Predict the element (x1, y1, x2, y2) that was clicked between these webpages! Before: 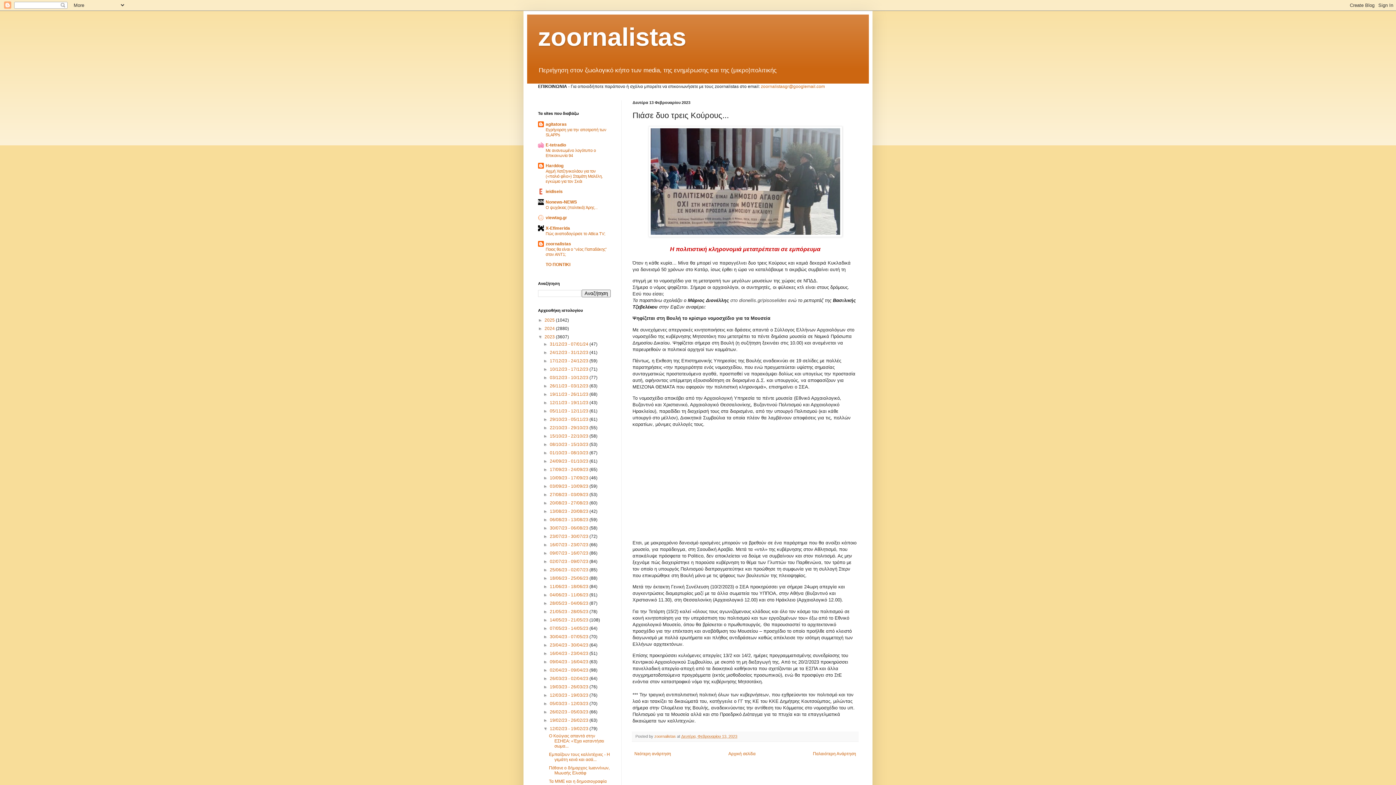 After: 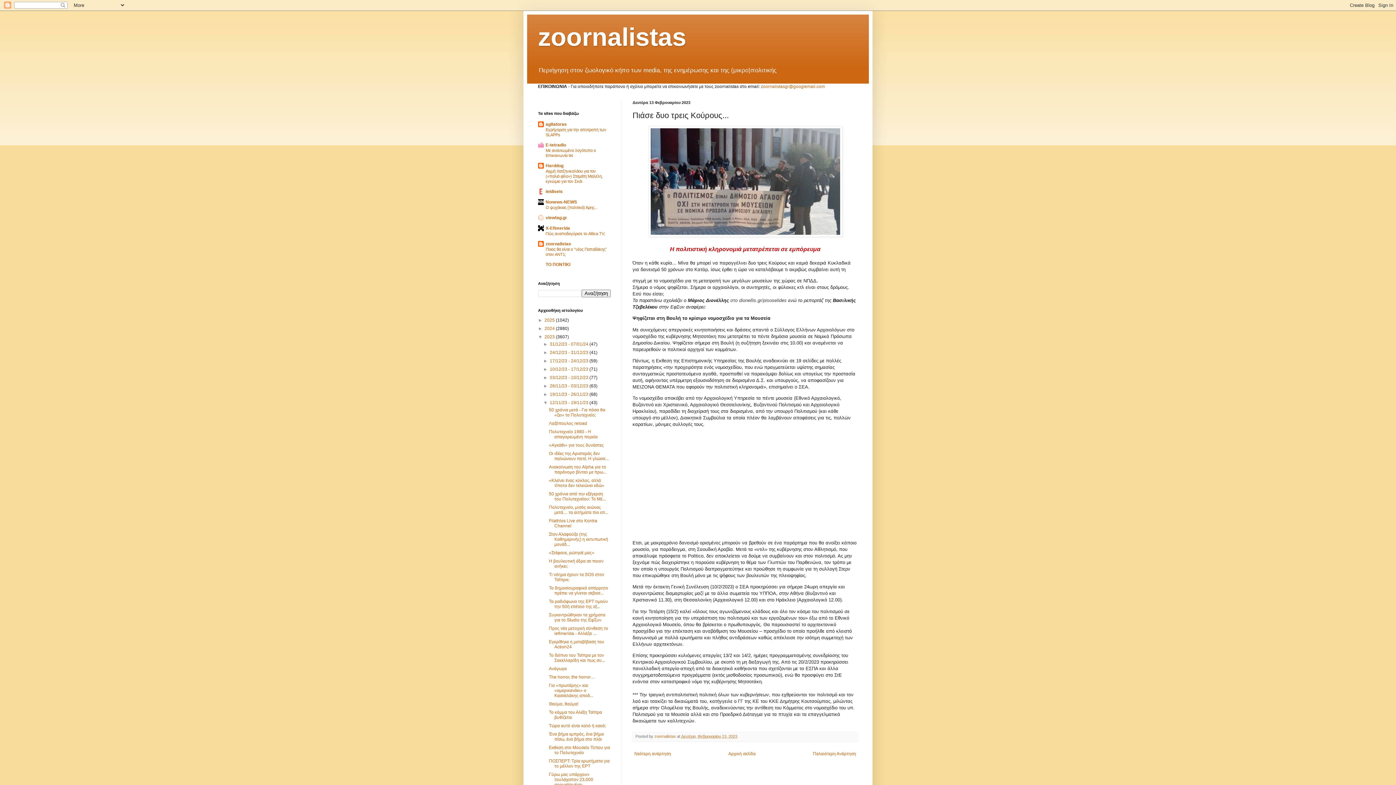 Action: bbox: (543, 400, 549, 405) label: ►  